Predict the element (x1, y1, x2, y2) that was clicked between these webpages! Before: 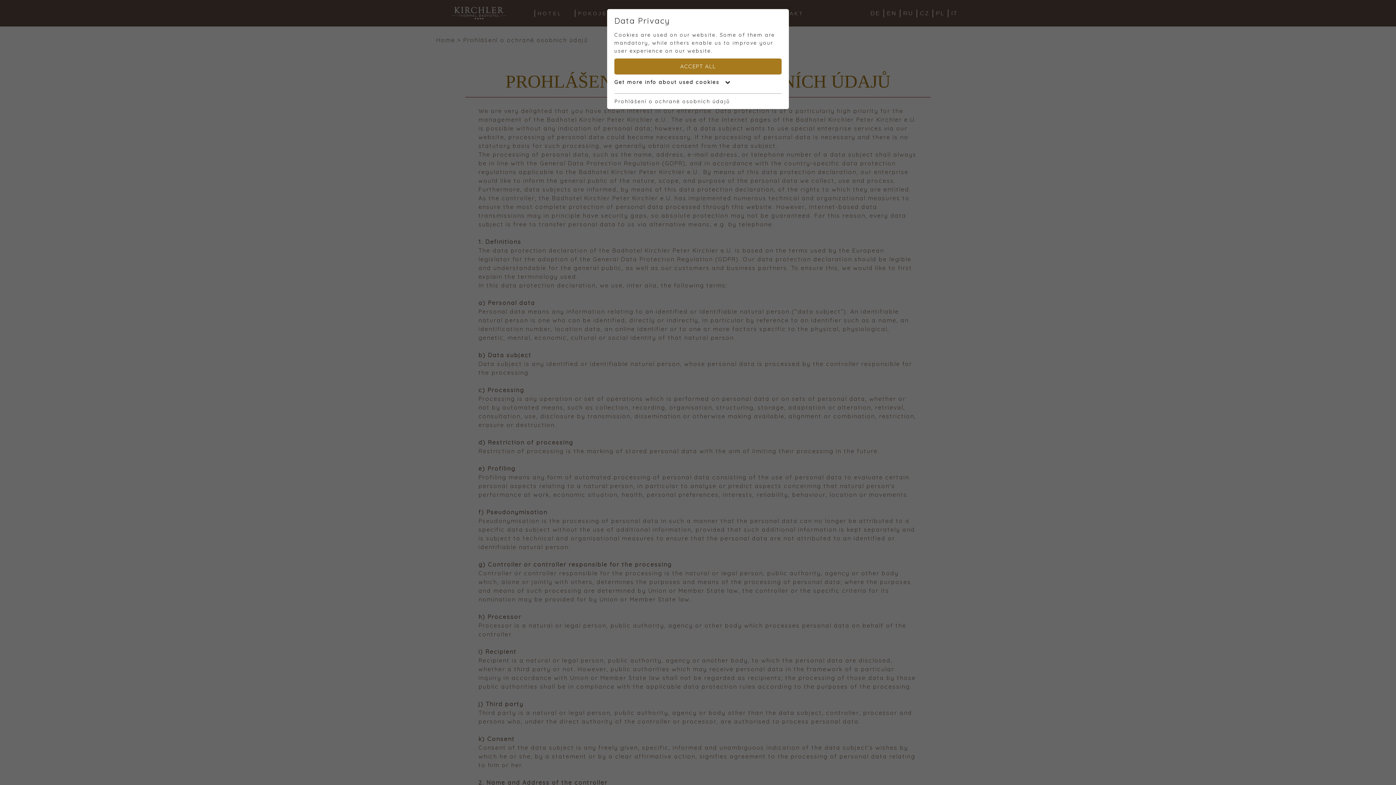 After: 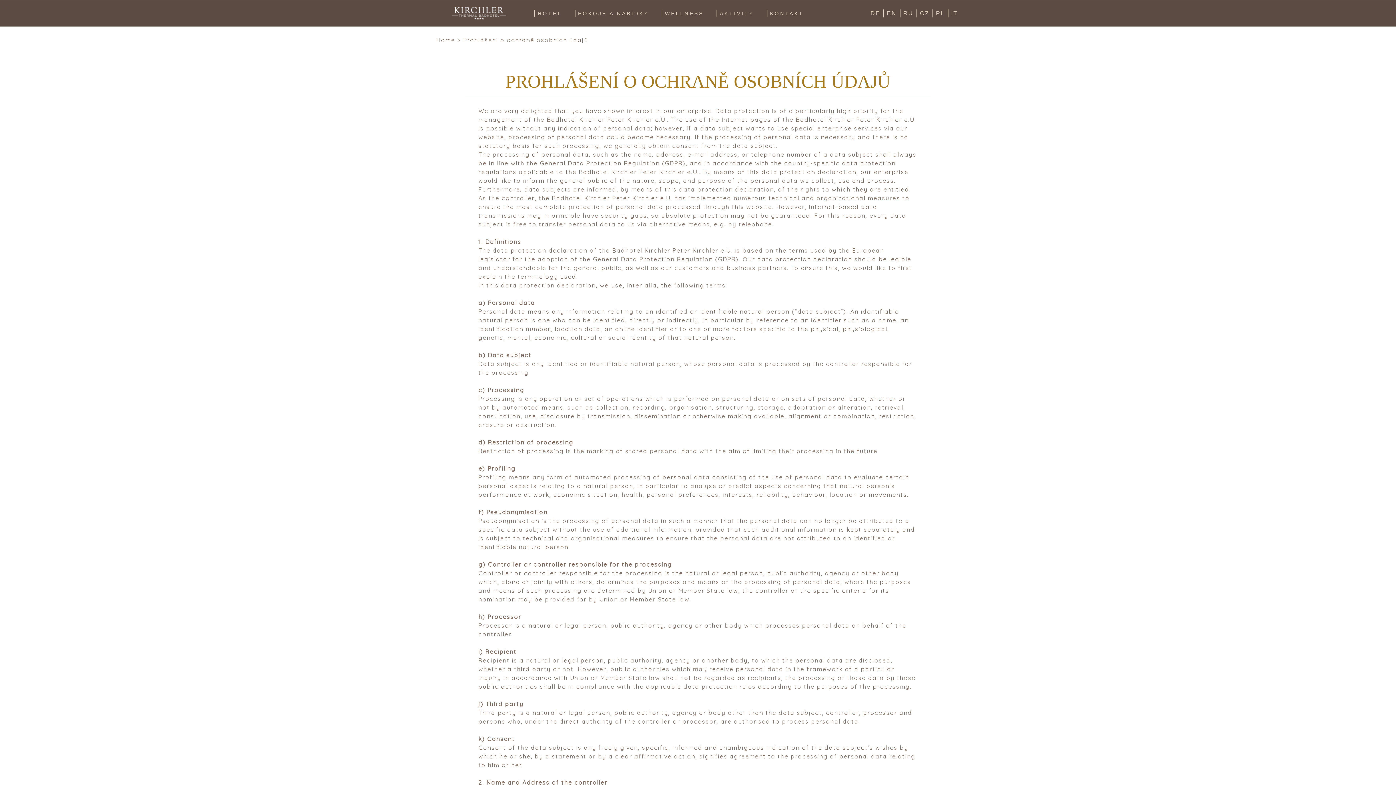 Action: bbox: (614, 58, 781, 74) label: ACCEPT ALL